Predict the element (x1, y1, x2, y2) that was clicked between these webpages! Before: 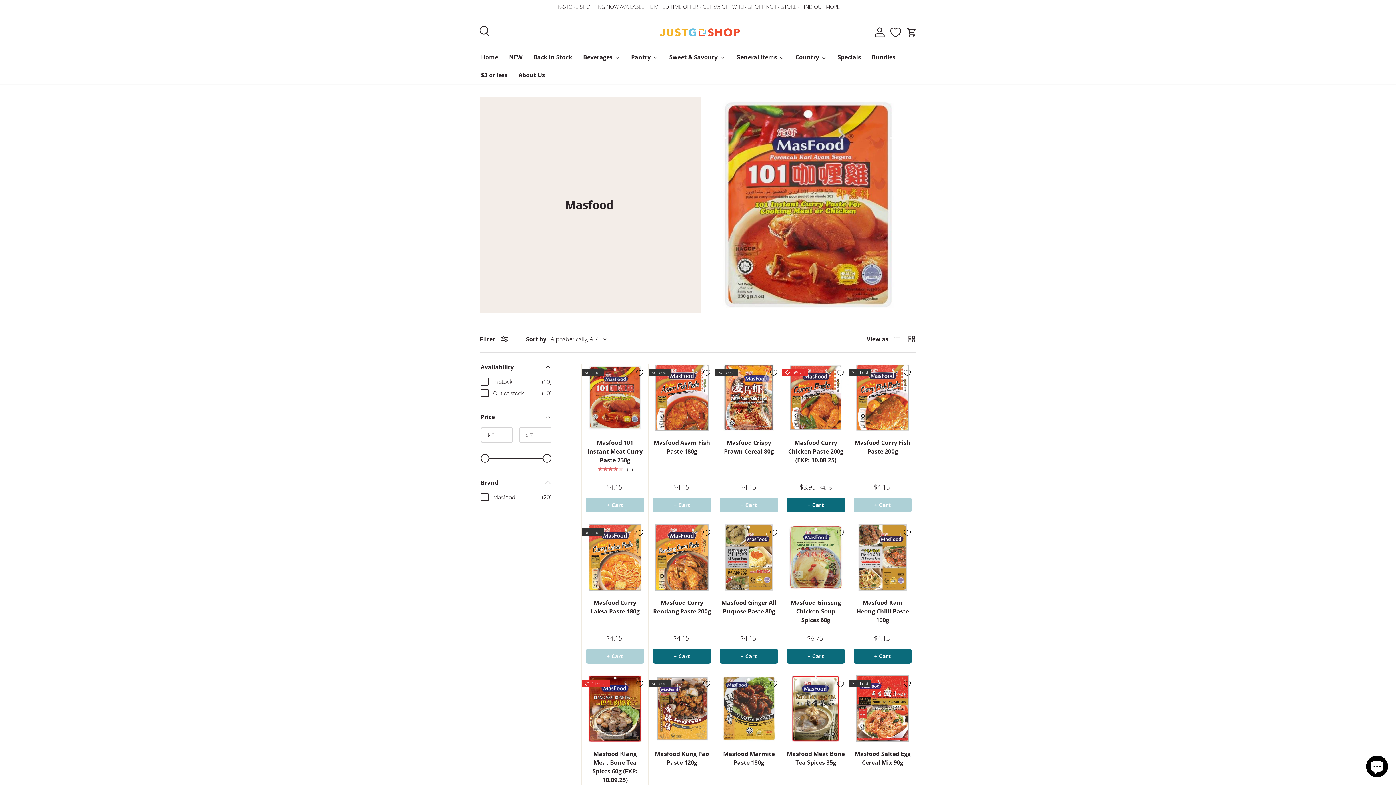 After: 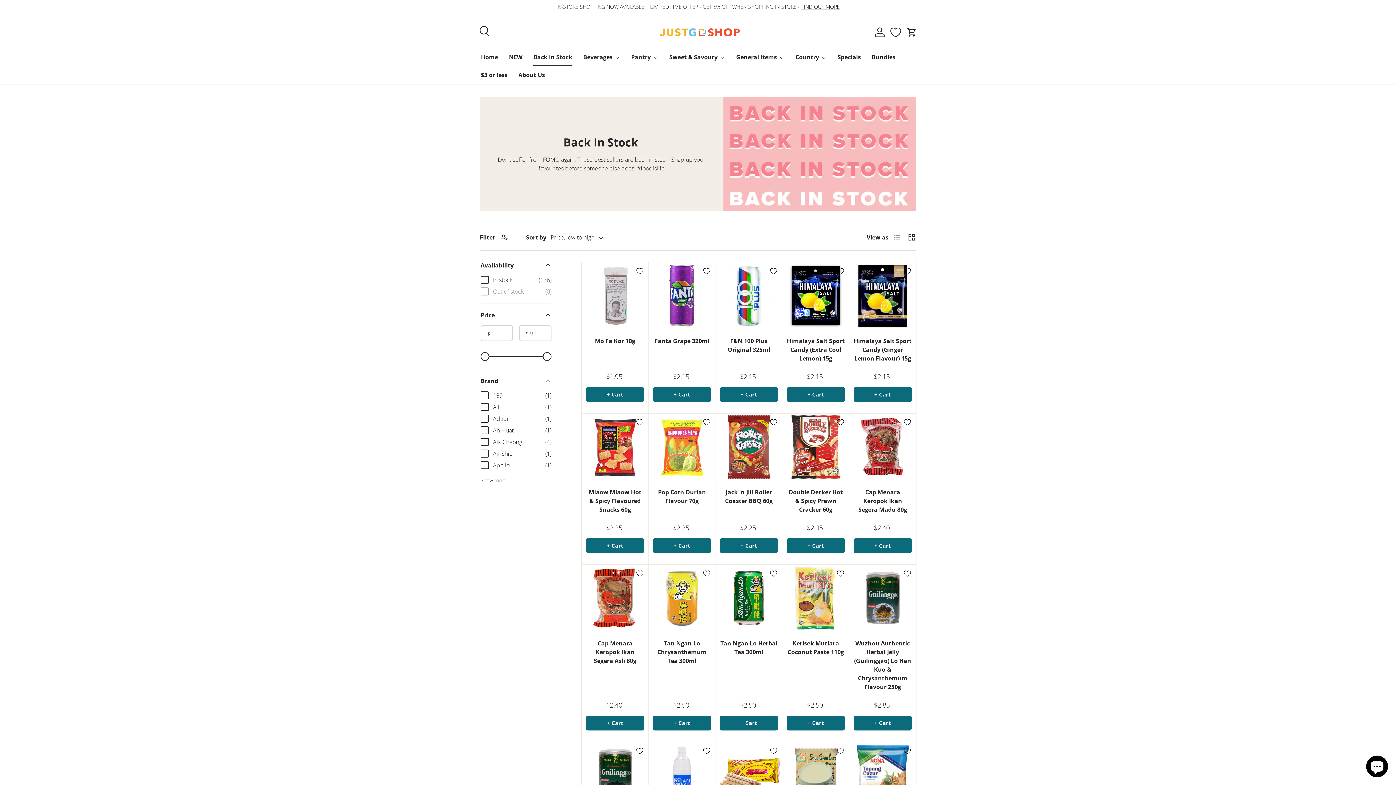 Action: label: Back In Stock bbox: (533, 48, 572, 66)